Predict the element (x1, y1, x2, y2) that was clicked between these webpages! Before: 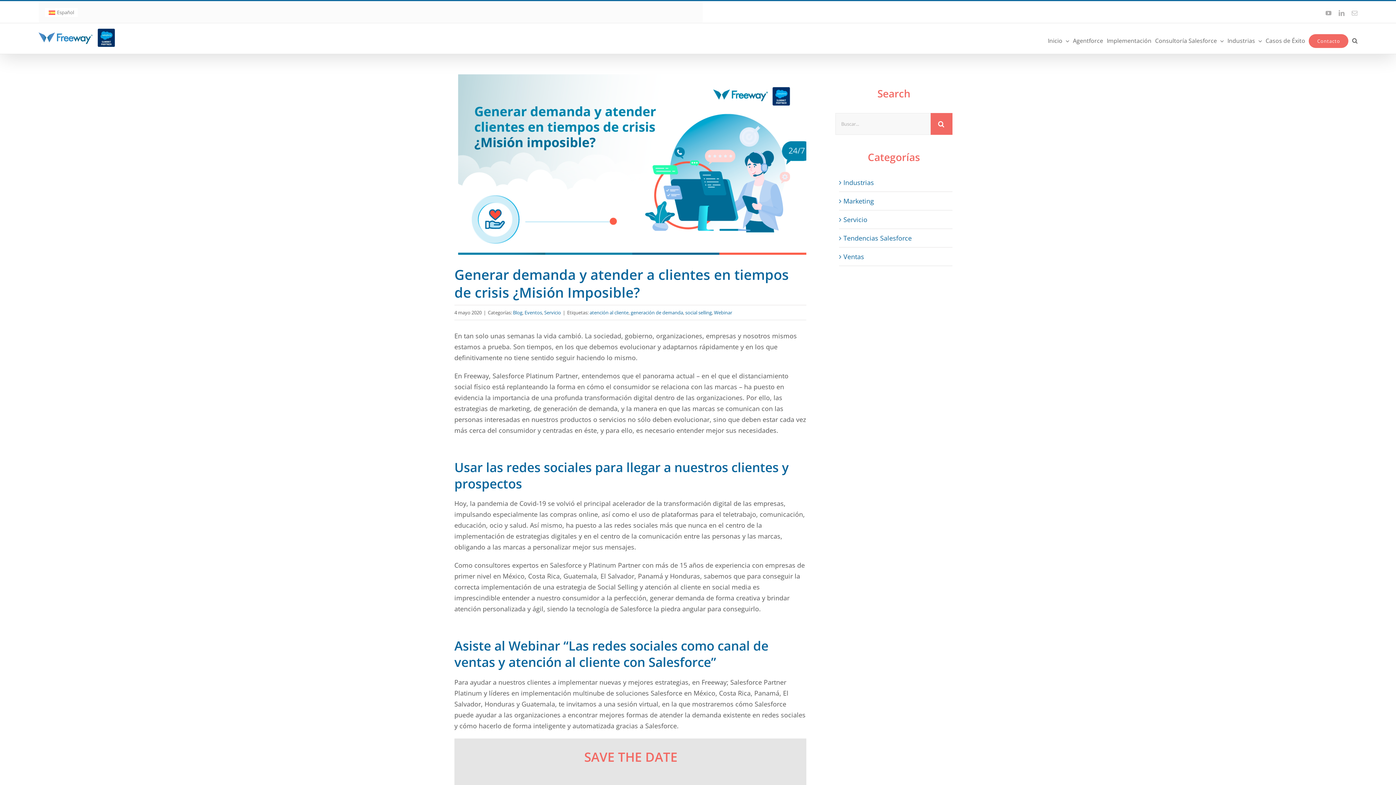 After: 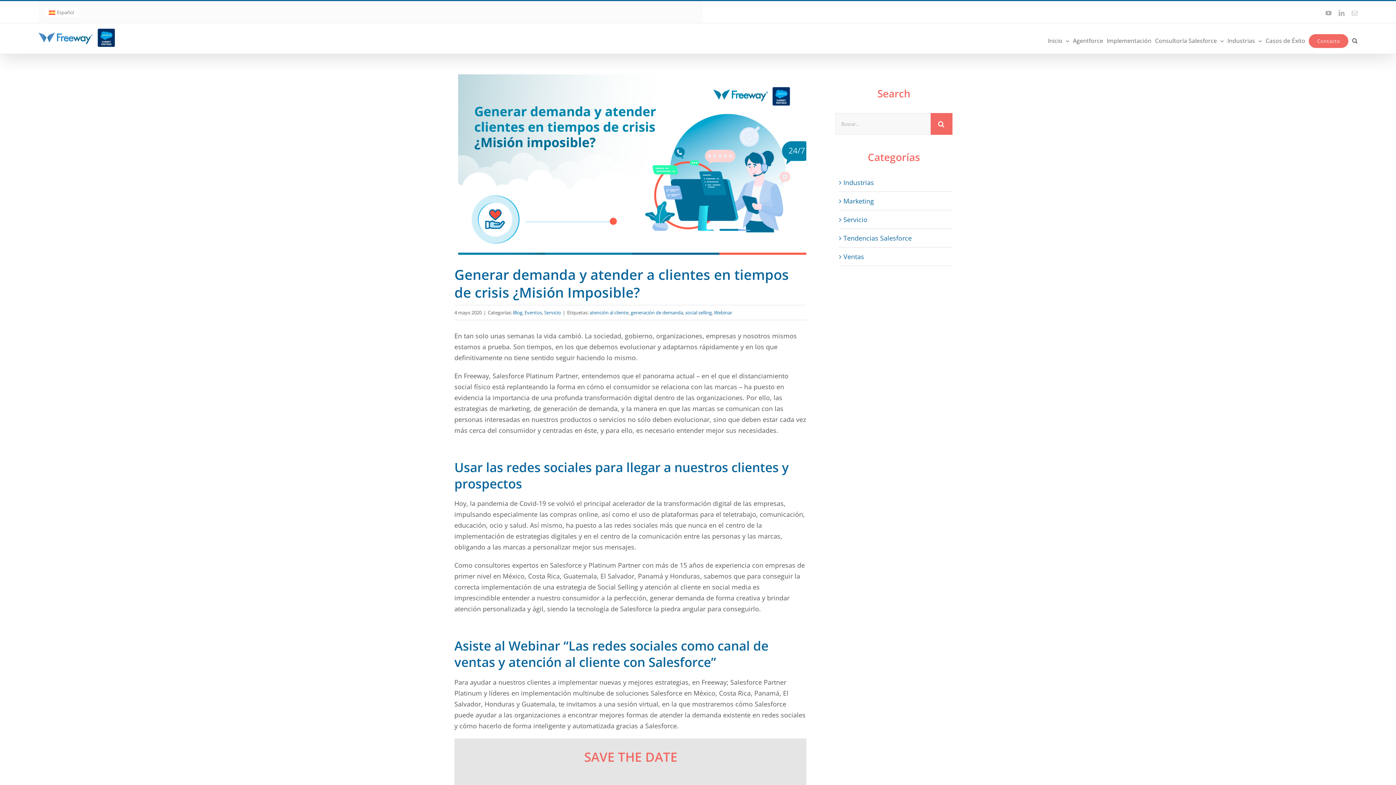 Action: bbox: (44, 8, 77, 17) label: Español